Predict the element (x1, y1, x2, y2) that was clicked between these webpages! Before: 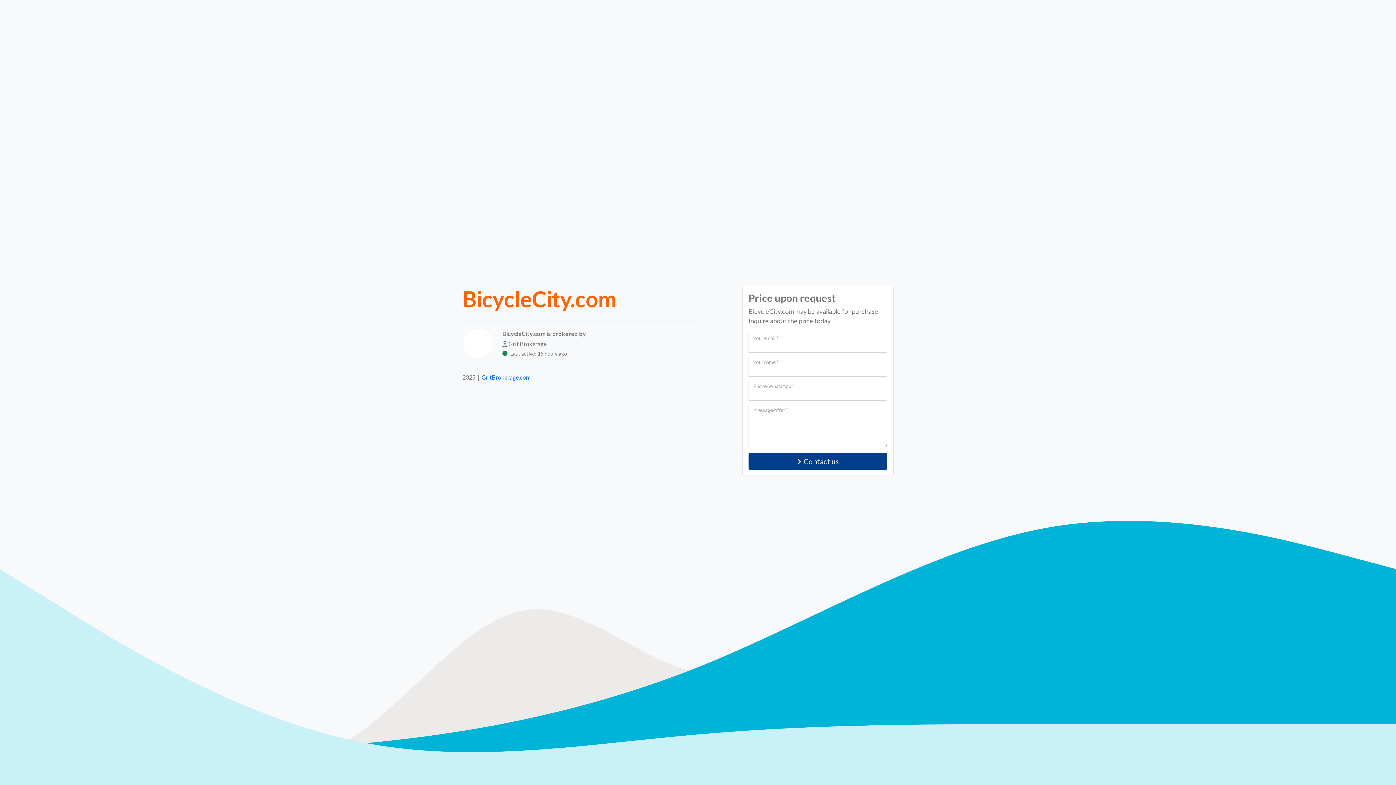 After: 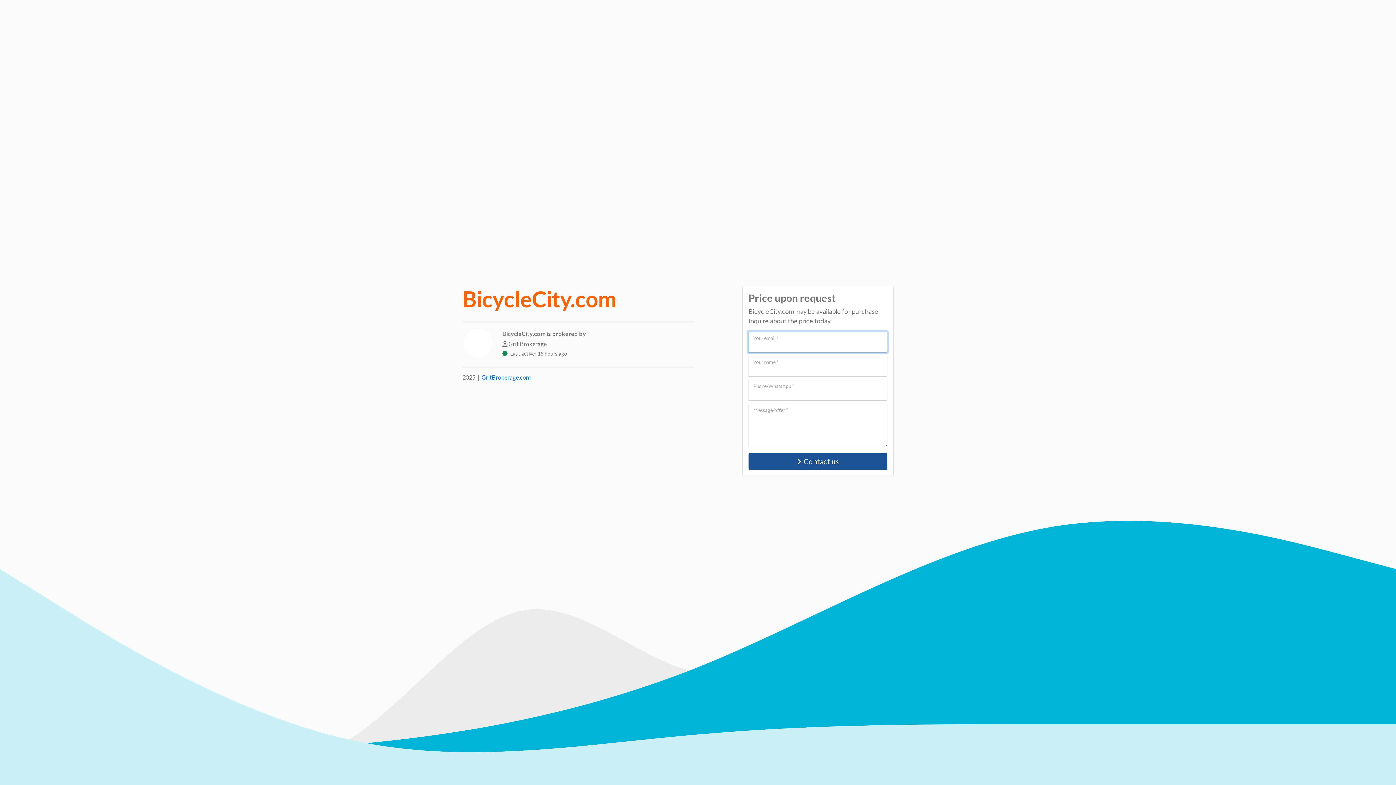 Action: bbox: (748, 453, 887, 470) label: Contact us